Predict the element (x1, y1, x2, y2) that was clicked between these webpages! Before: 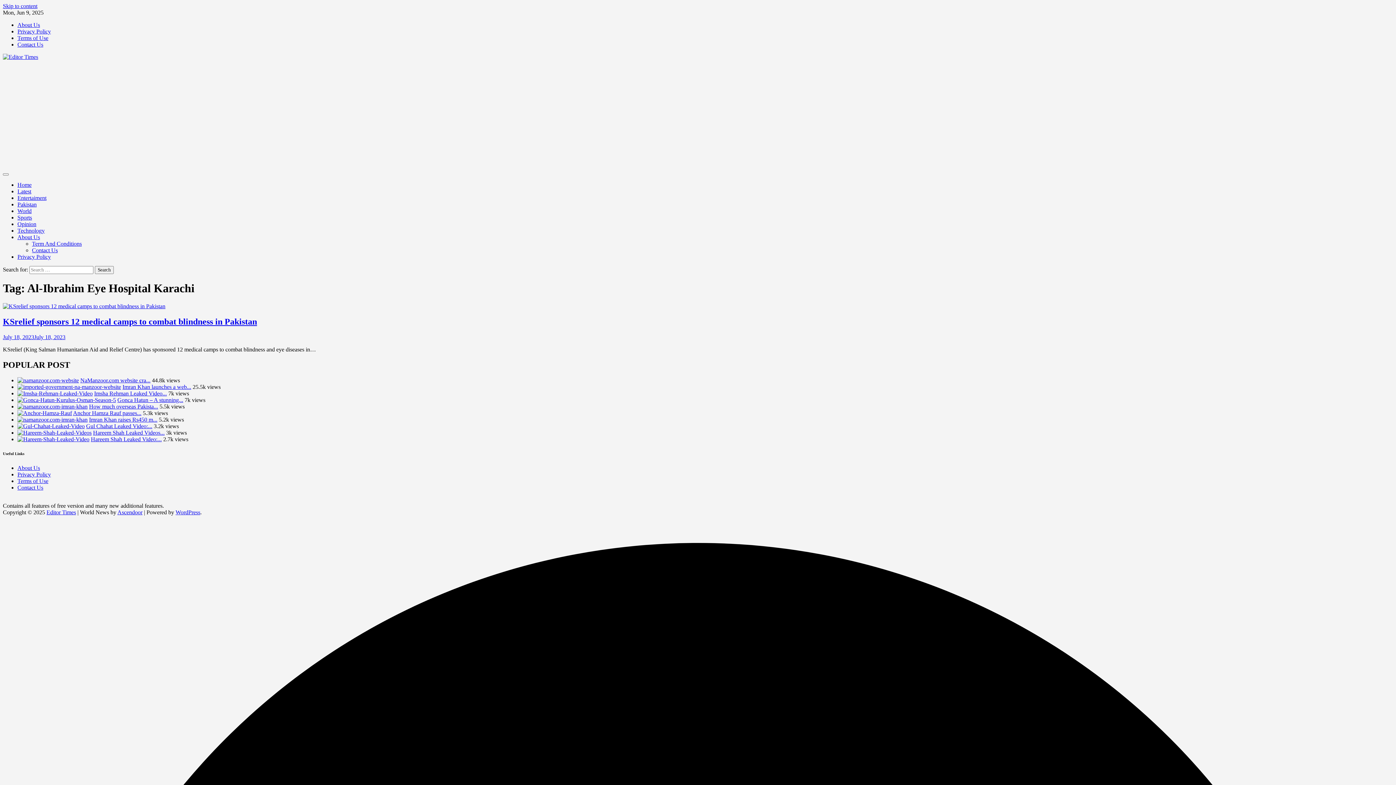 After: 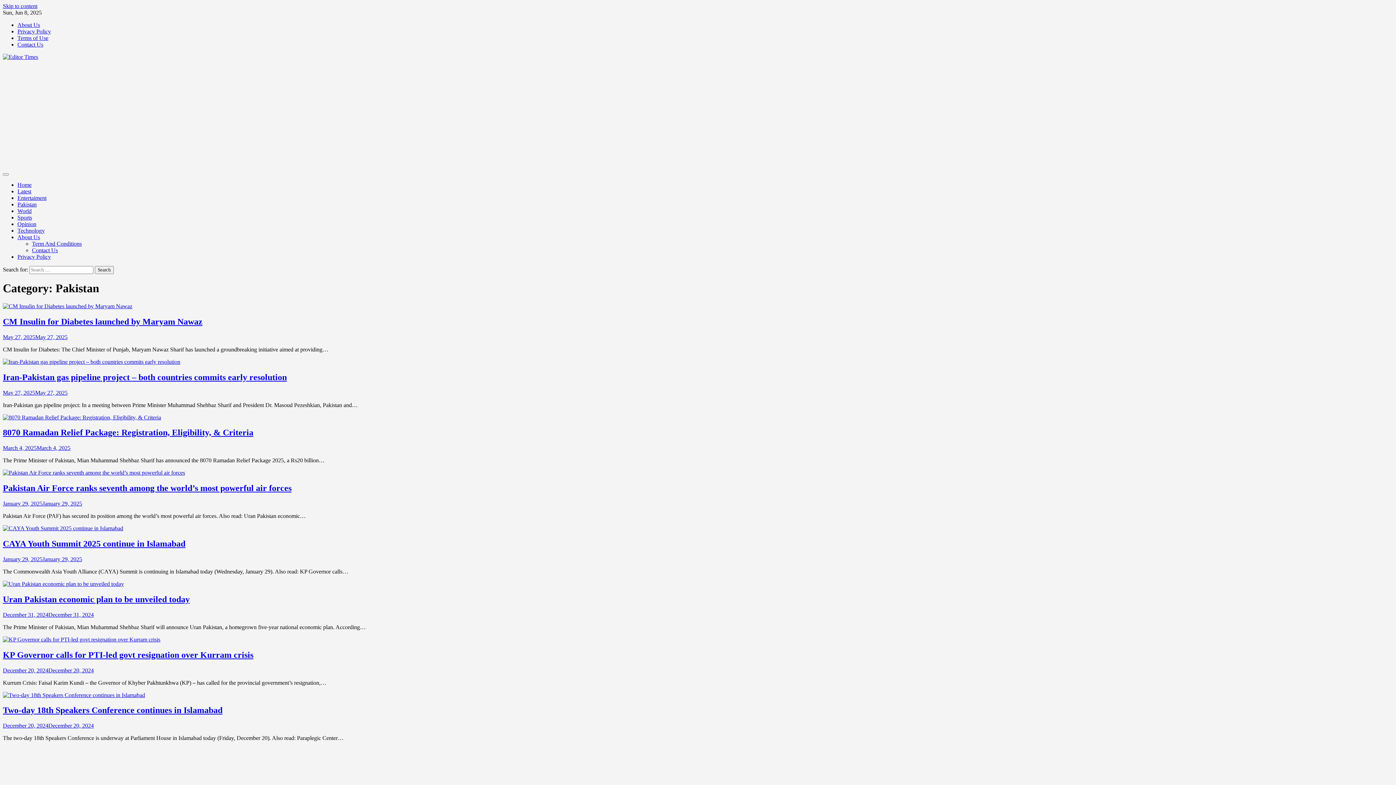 Action: bbox: (17, 201, 36, 207) label: Pakistan